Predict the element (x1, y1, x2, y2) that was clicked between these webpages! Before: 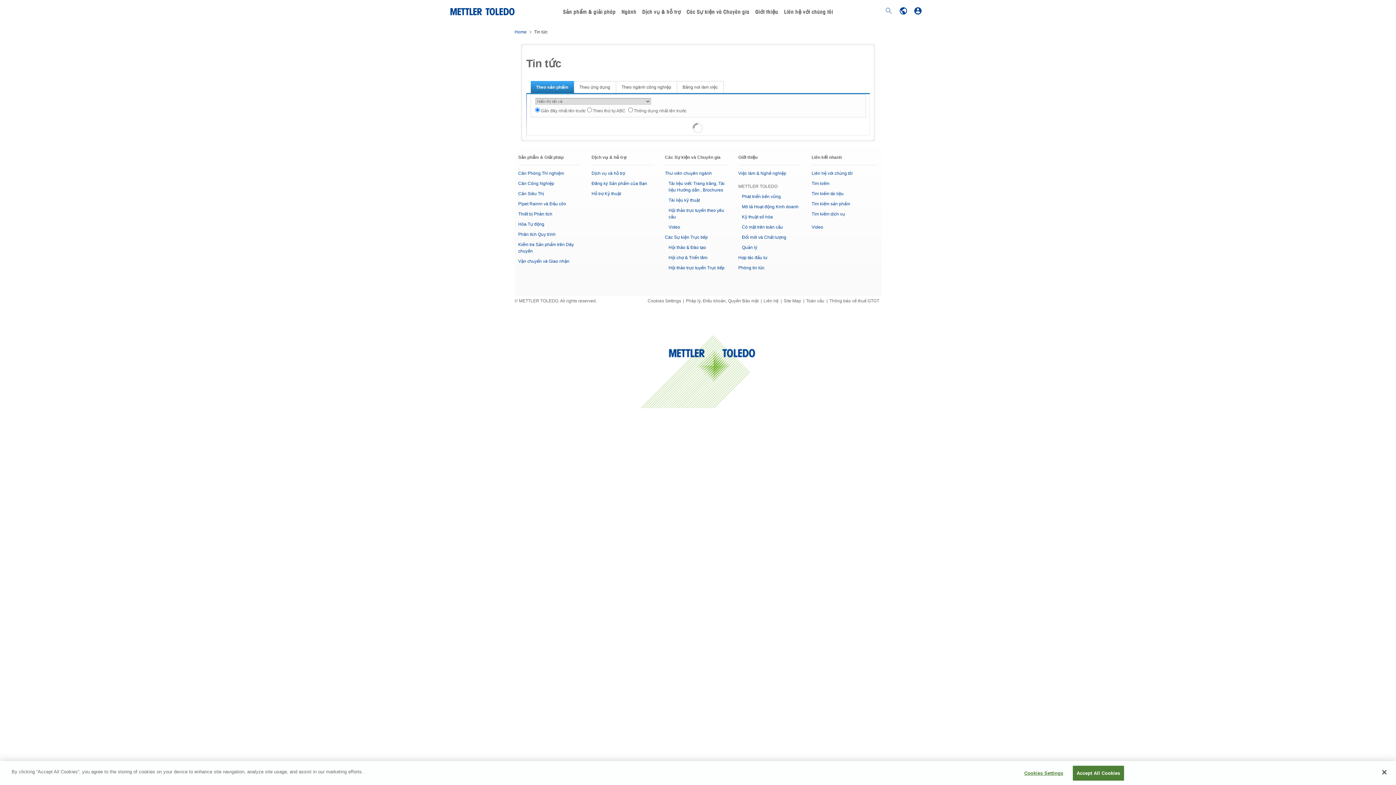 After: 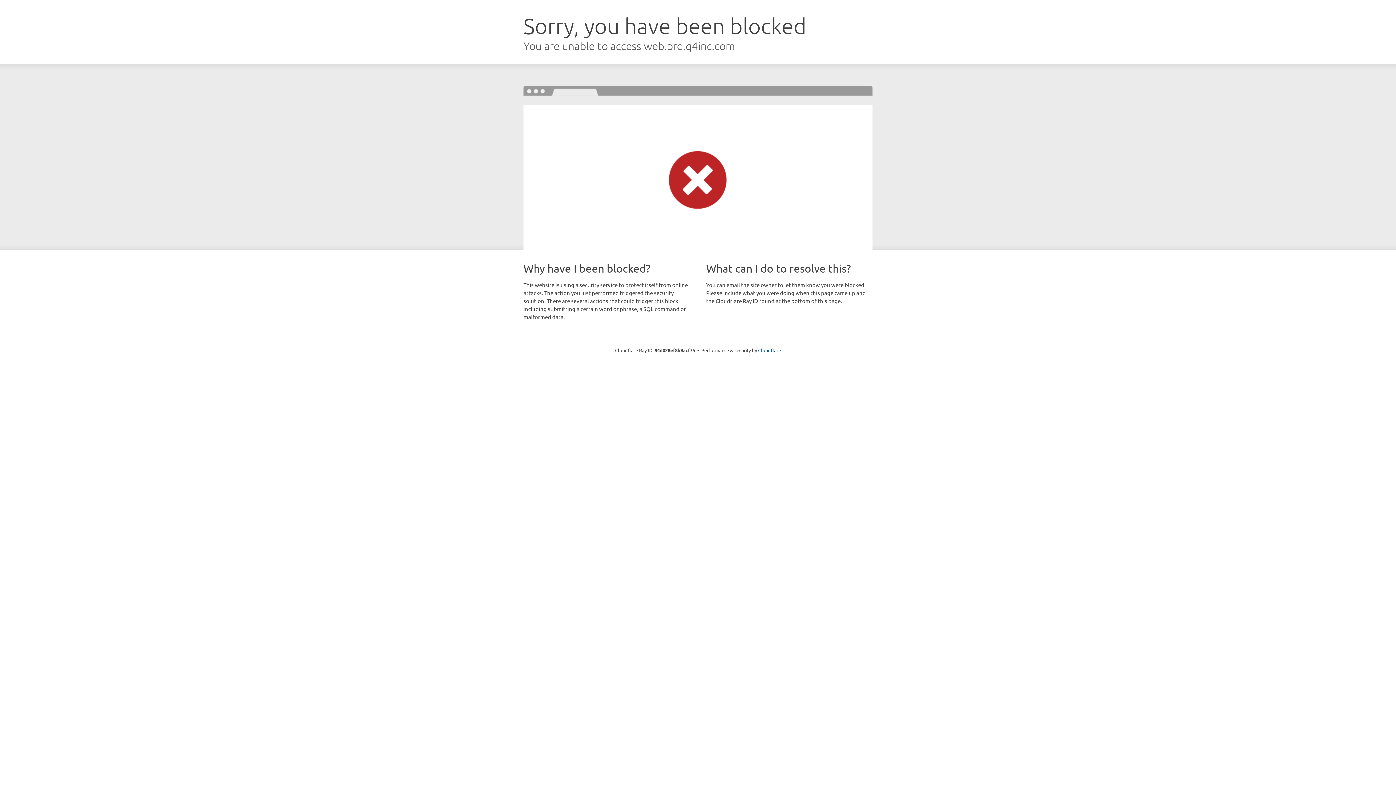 Action: label: Hợp tác đầu tư bbox: (738, 255, 767, 260)